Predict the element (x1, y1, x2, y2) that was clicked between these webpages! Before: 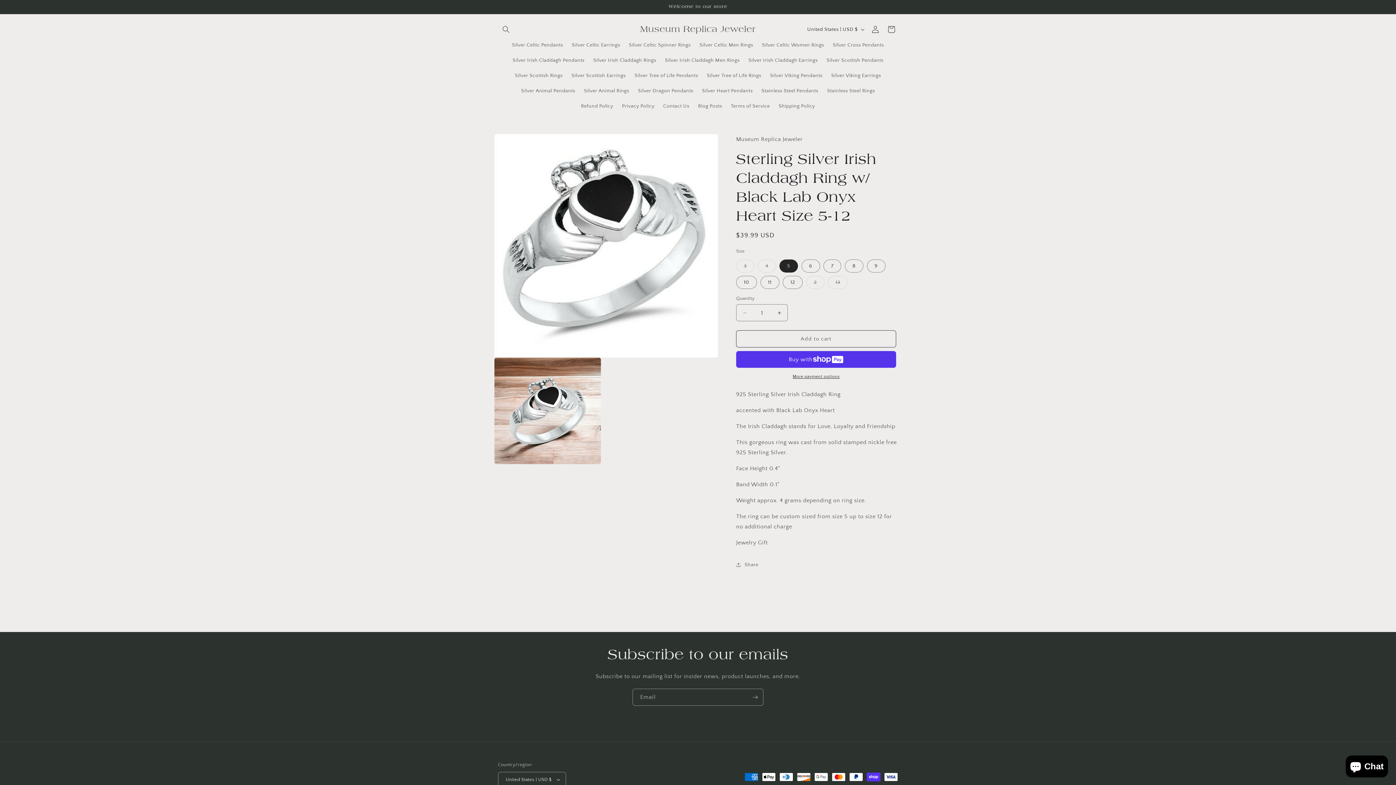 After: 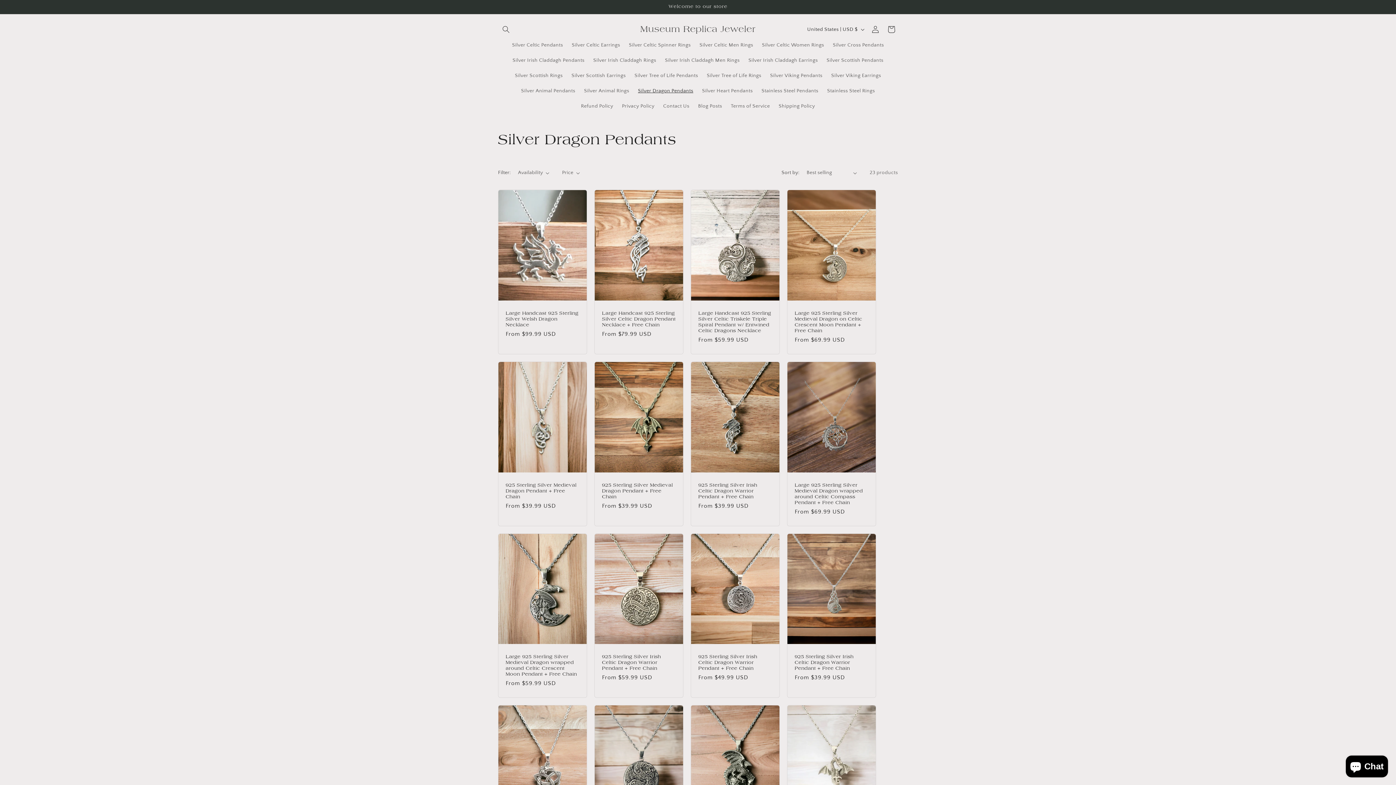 Action: bbox: (633, 83, 697, 98) label: Silver Dragon Pendants